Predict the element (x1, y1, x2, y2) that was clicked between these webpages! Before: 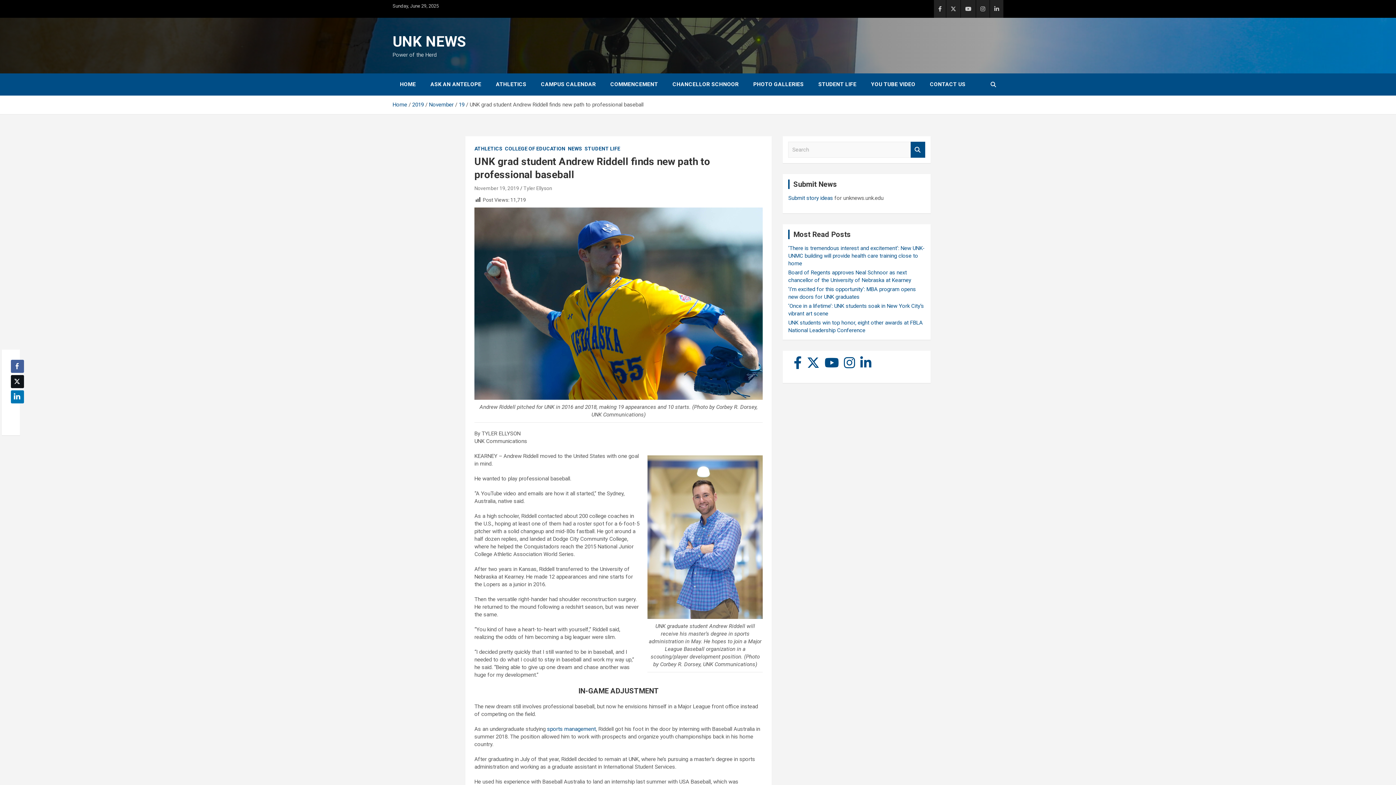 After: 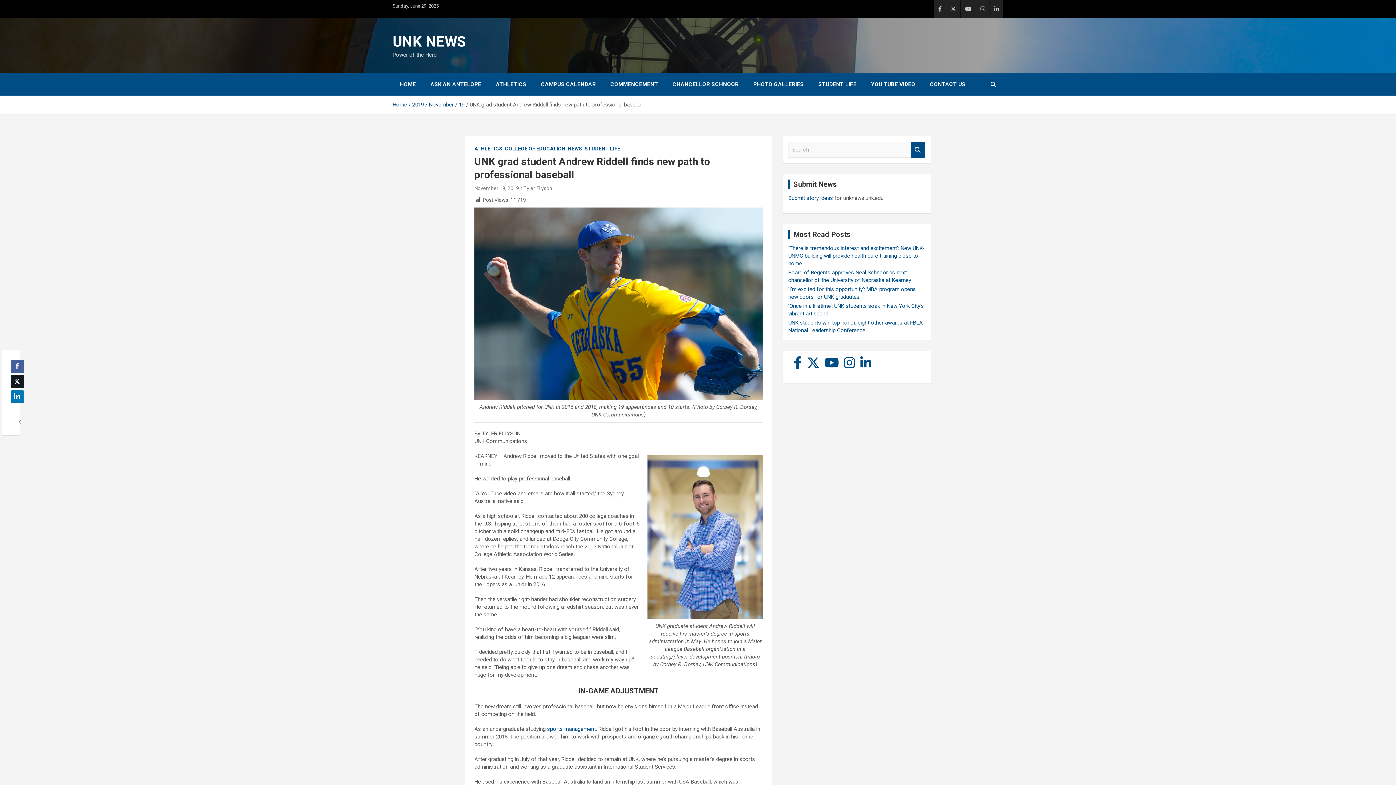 Action: label: Twitter Share bbox: (10, 375, 24, 388)